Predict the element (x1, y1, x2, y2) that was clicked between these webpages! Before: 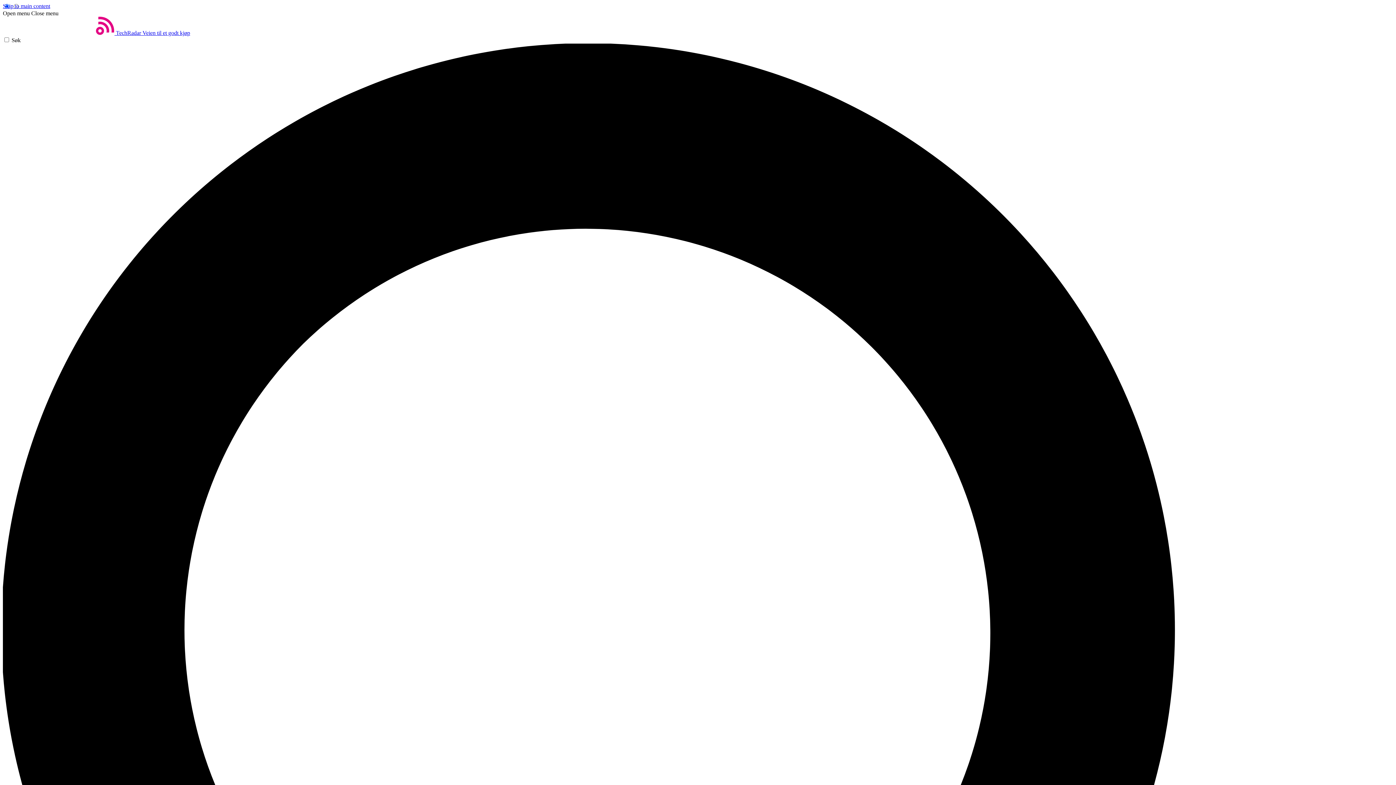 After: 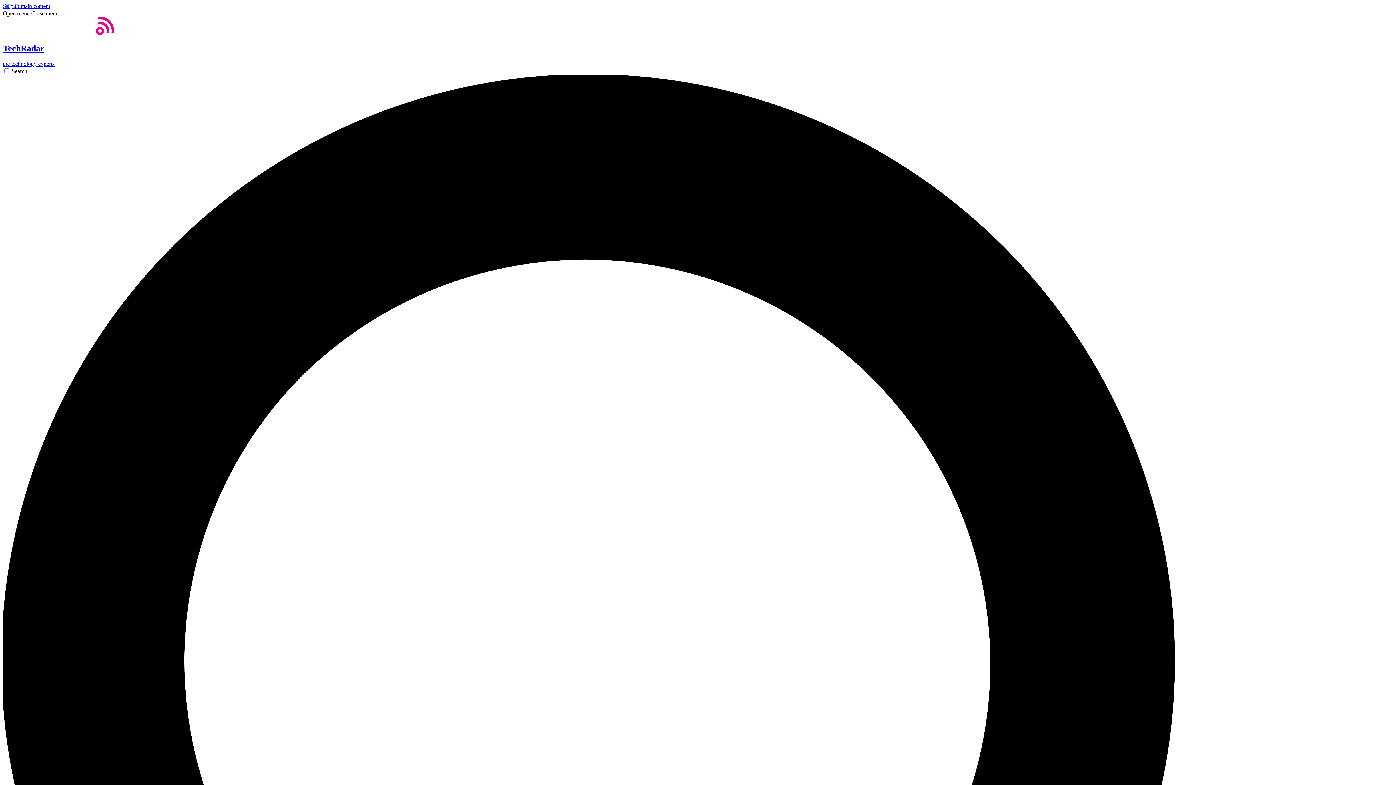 Action: label: Hjem bbox: (2, 29, 190, 36)